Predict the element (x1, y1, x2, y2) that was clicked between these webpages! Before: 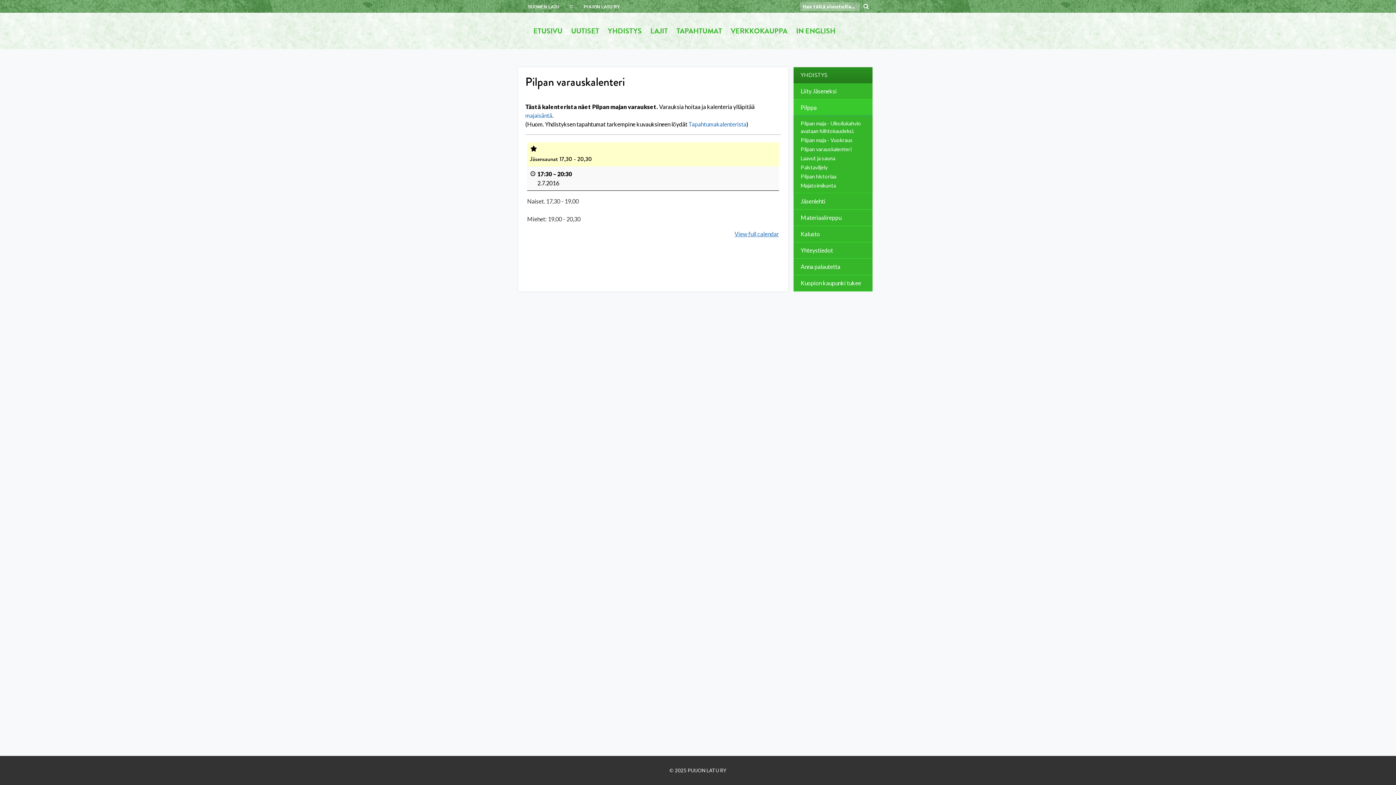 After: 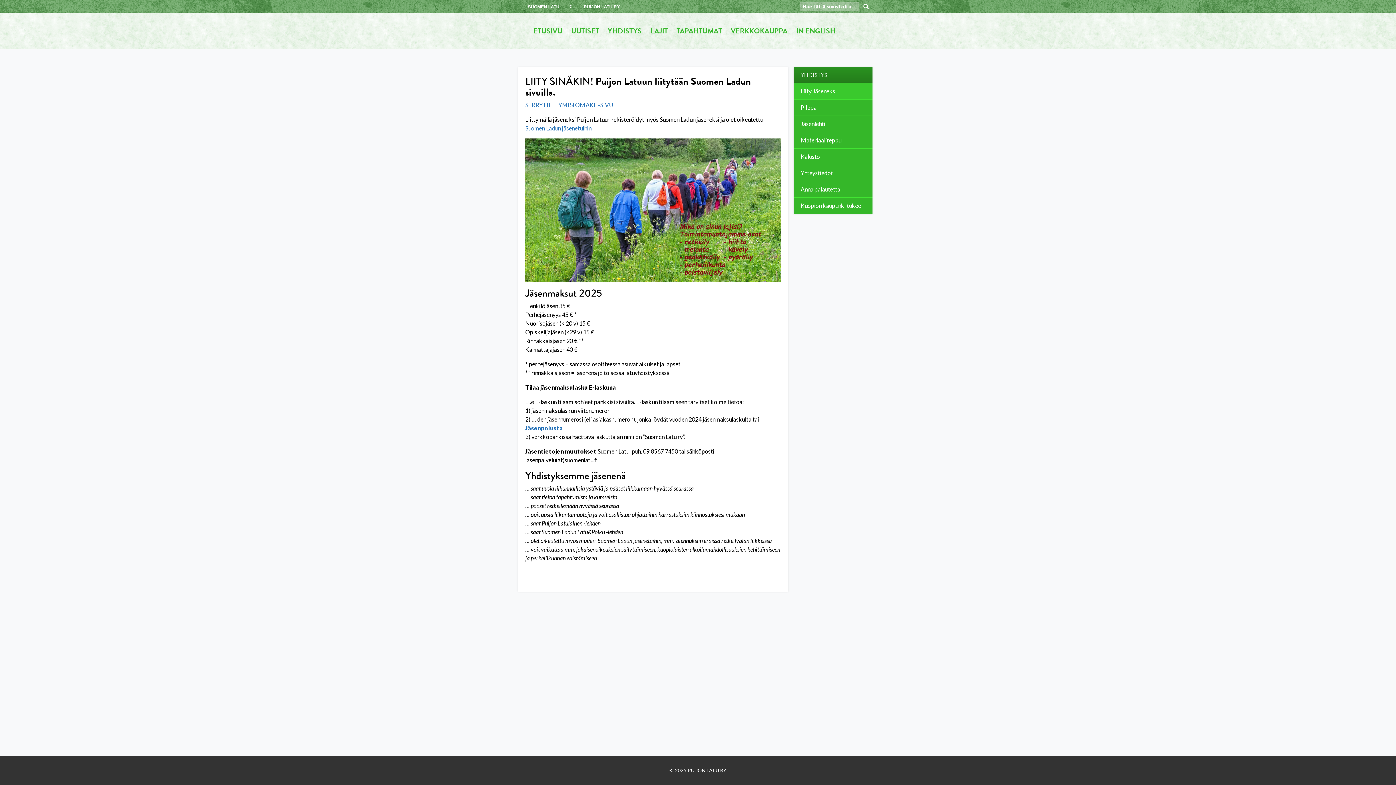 Action: bbox: (793, 83, 872, 99) label: Liity Jäseneksi